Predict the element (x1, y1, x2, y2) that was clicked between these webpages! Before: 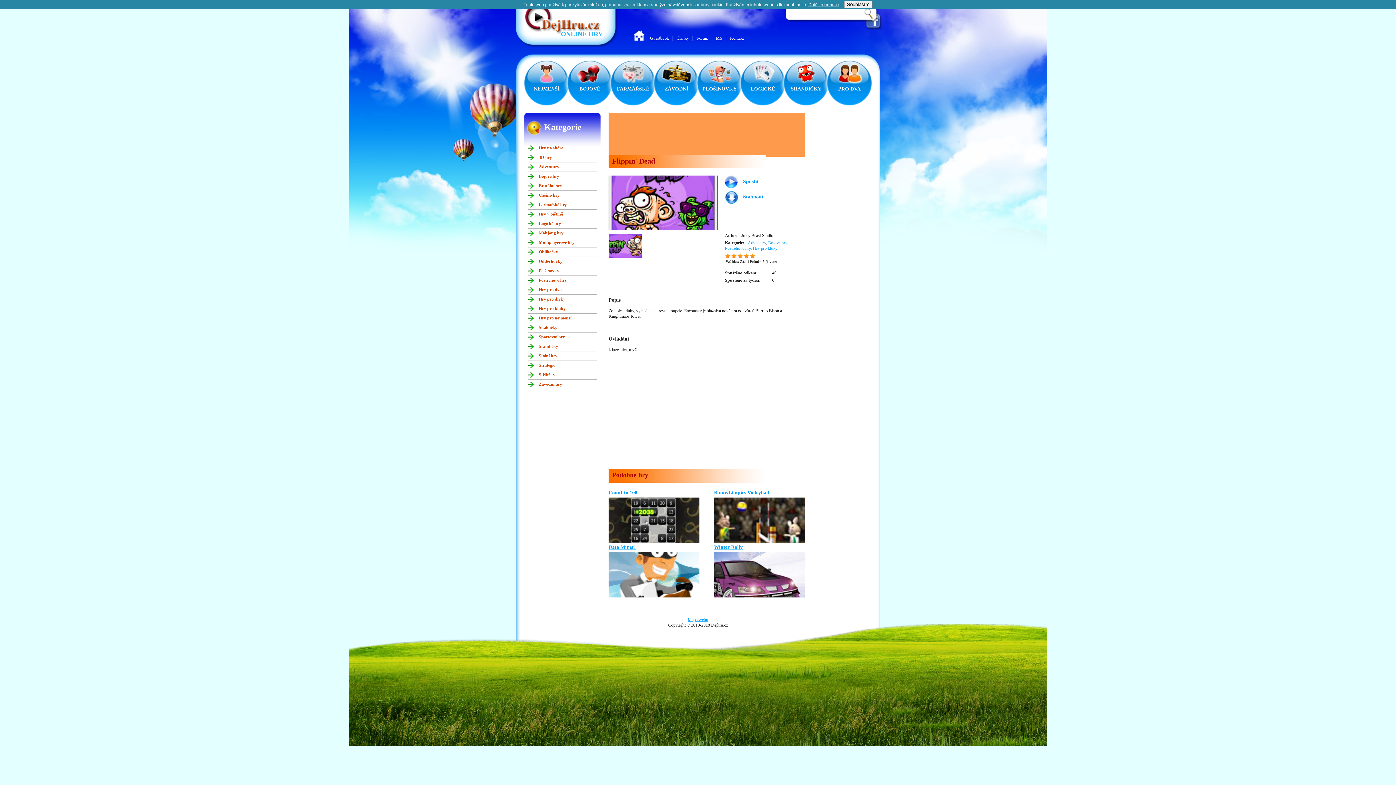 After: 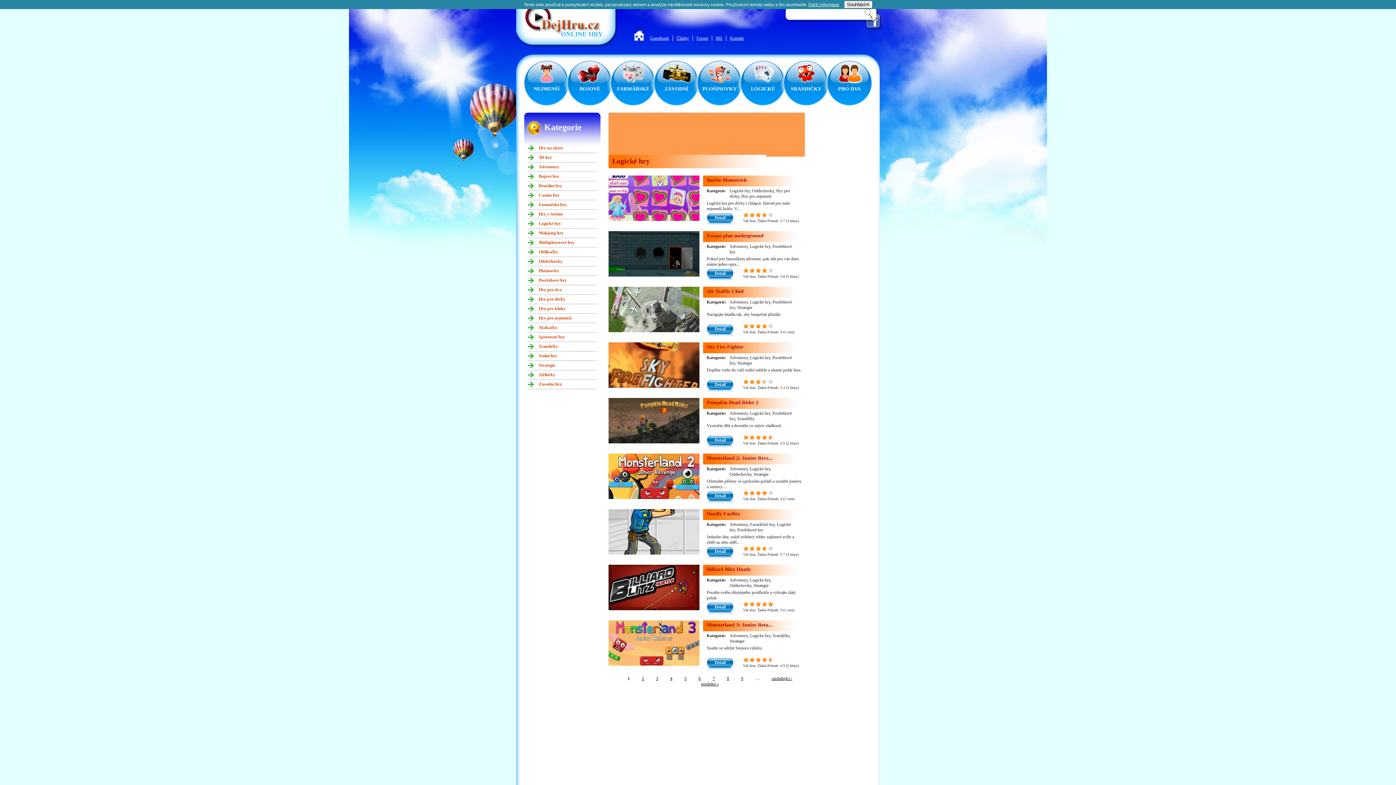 Action: bbox: (736, 56, 789, 109) label: LOGICKÉ